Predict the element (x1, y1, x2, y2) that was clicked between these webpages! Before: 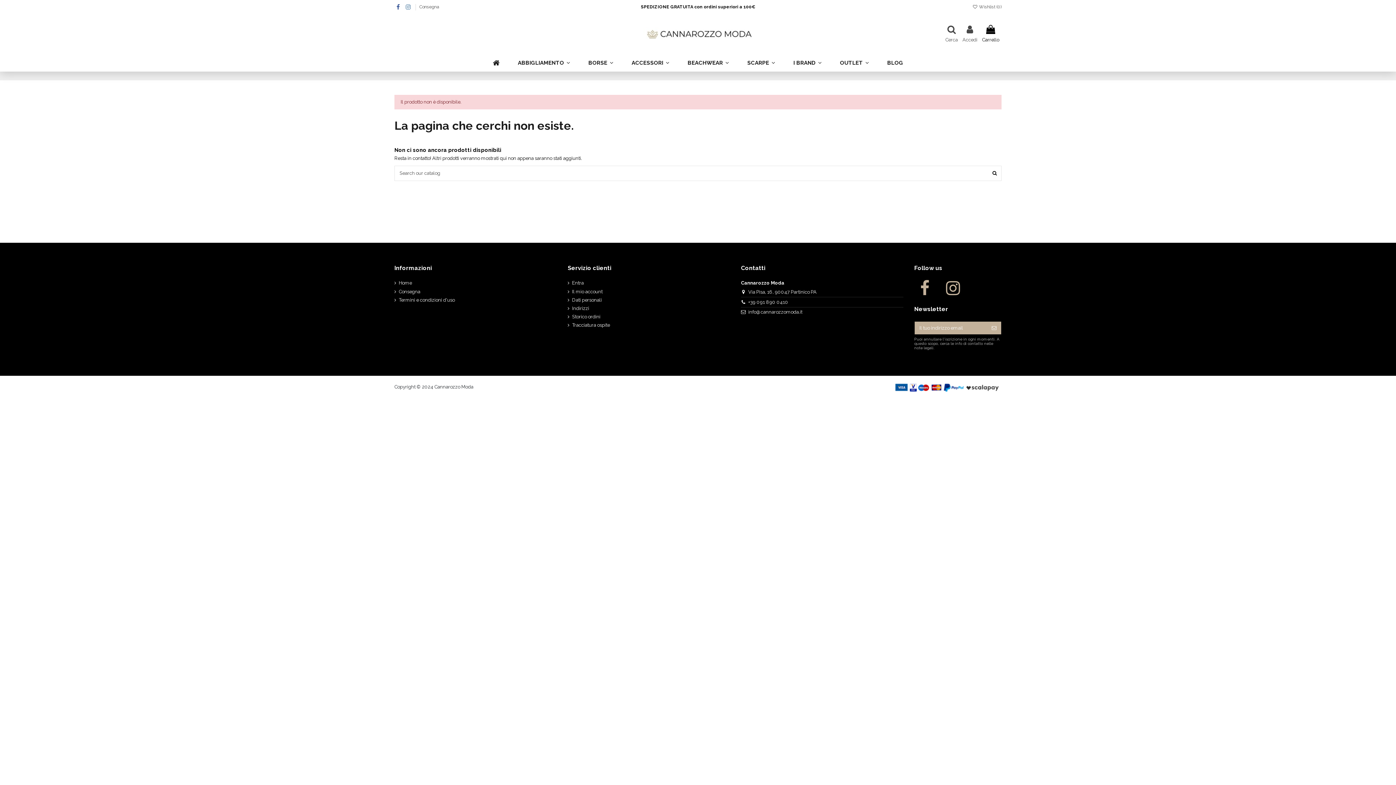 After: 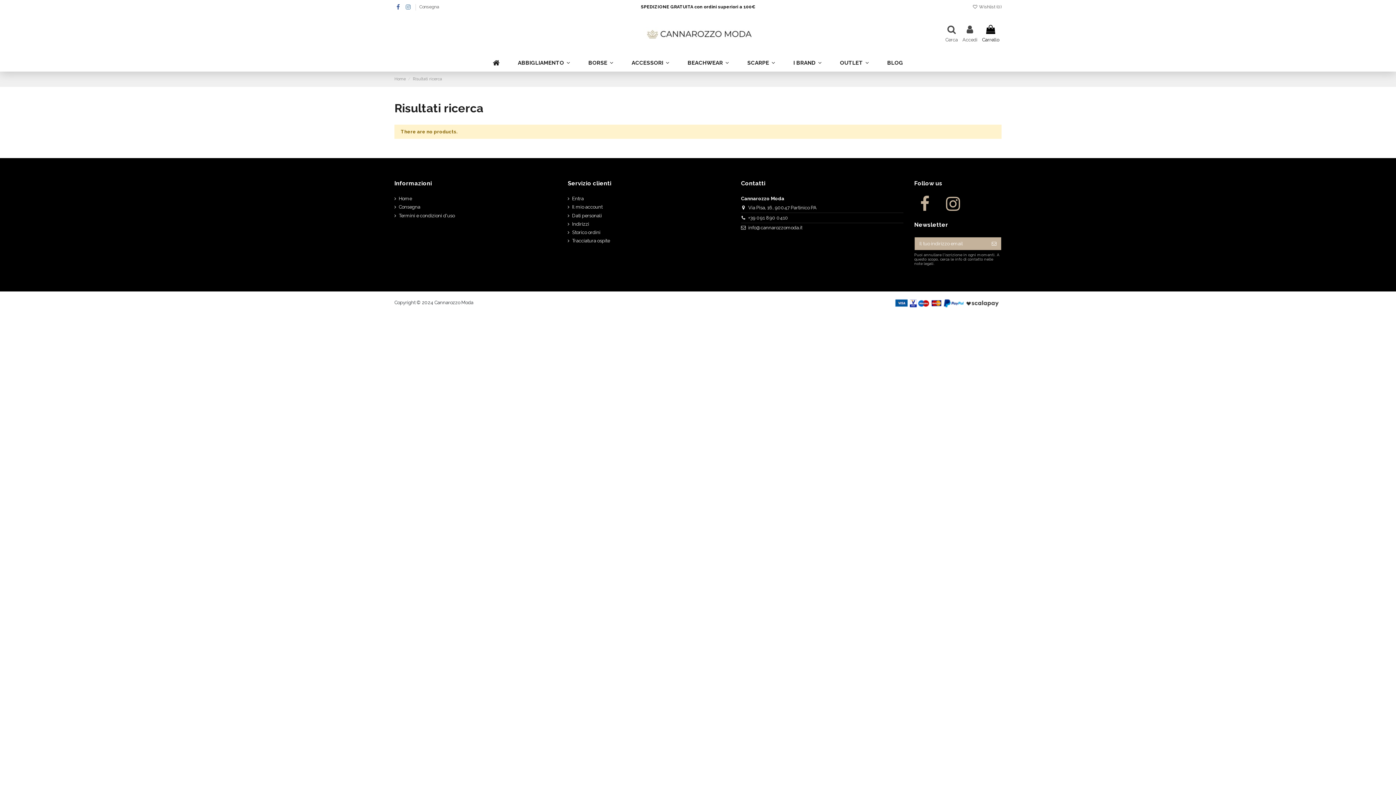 Action: bbox: (988, 165, 1001, 180)